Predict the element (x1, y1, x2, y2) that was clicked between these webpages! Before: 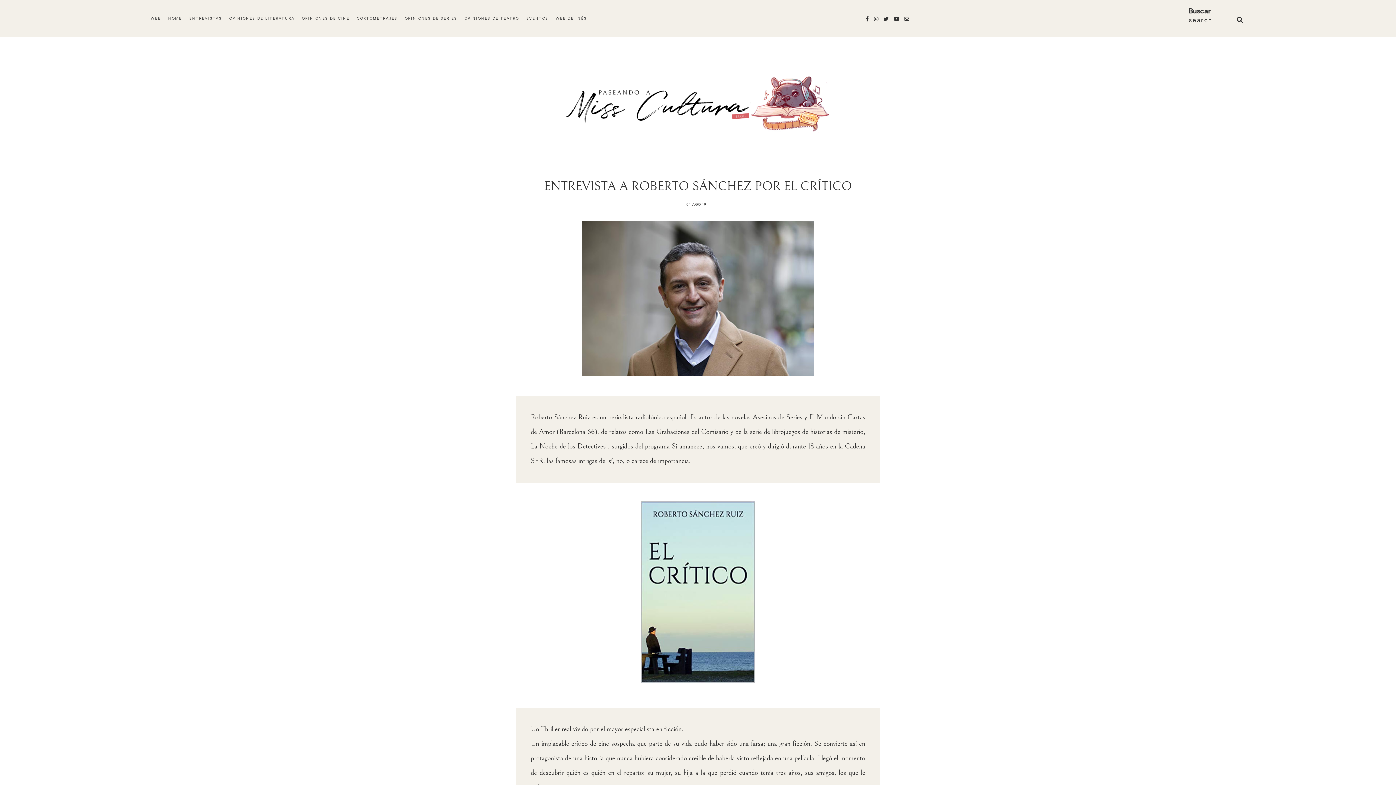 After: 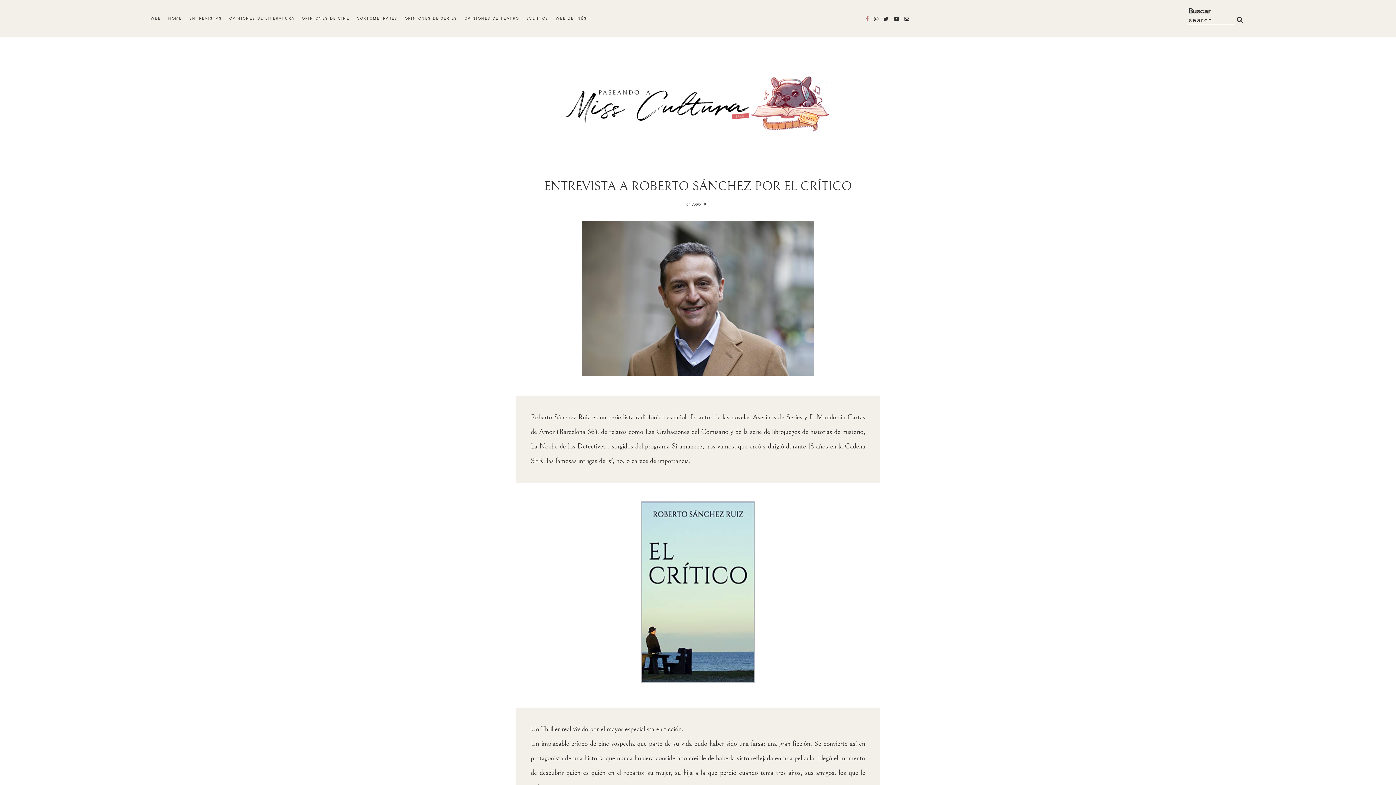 Action: bbox: (865, 16, 869, 21)